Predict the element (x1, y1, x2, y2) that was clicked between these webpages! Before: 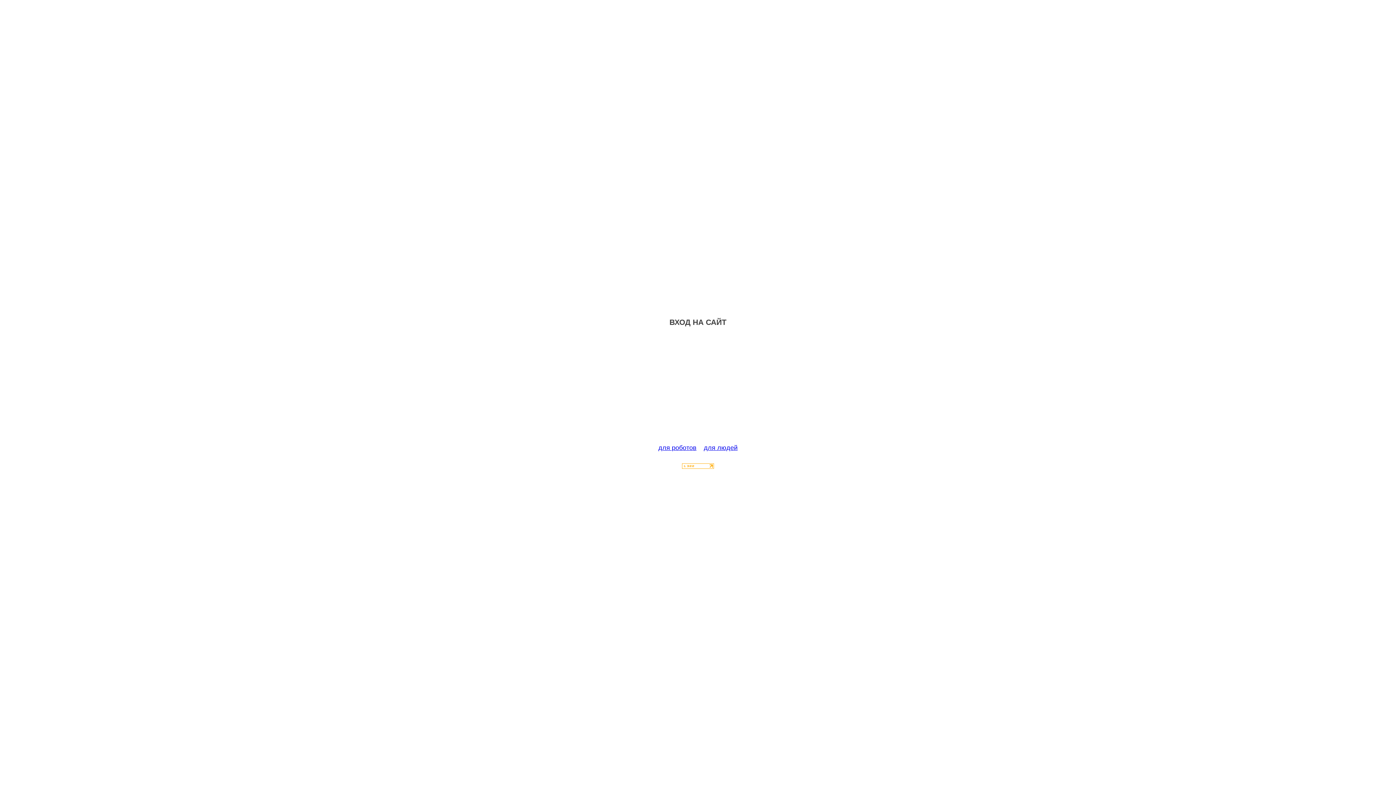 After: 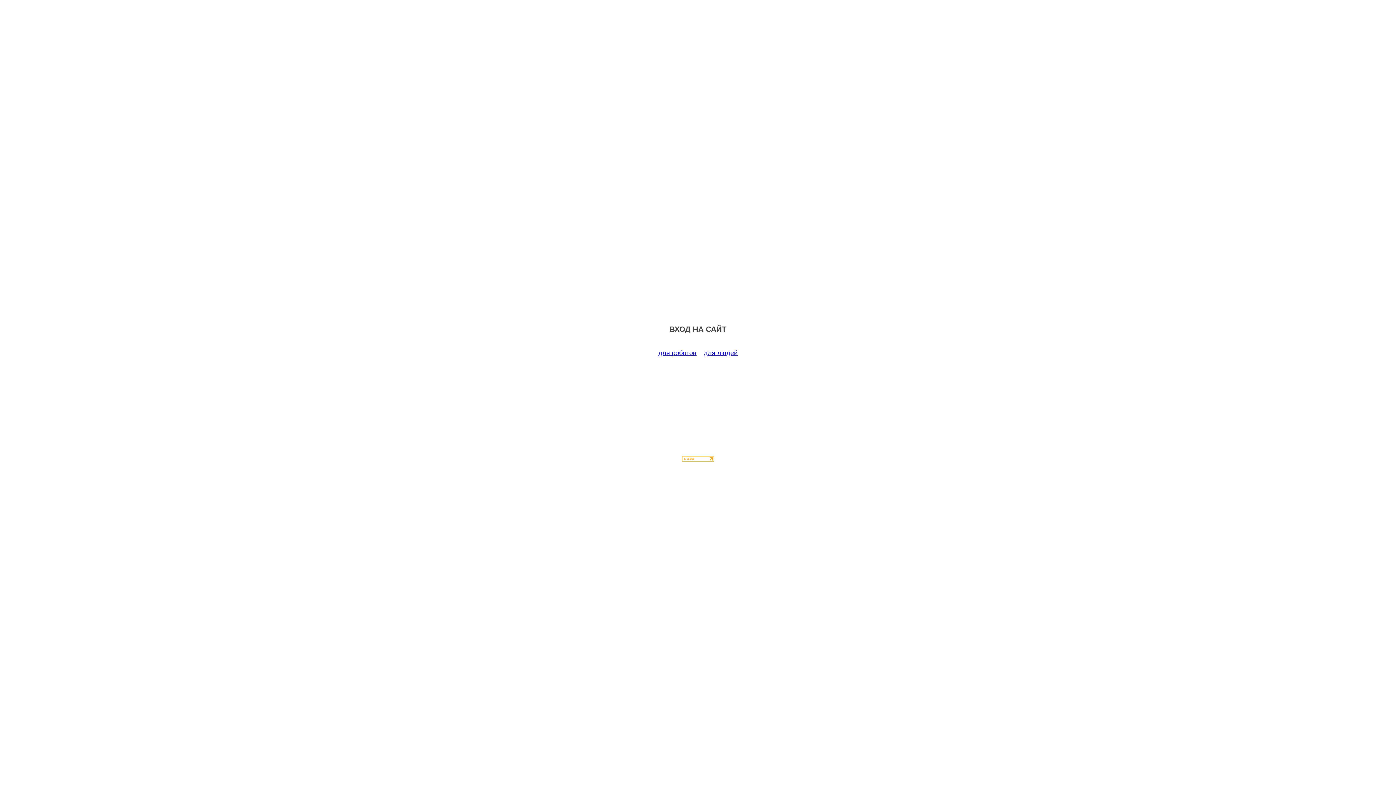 Action: label: для роботов bbox: (658, 444, 696, 451)